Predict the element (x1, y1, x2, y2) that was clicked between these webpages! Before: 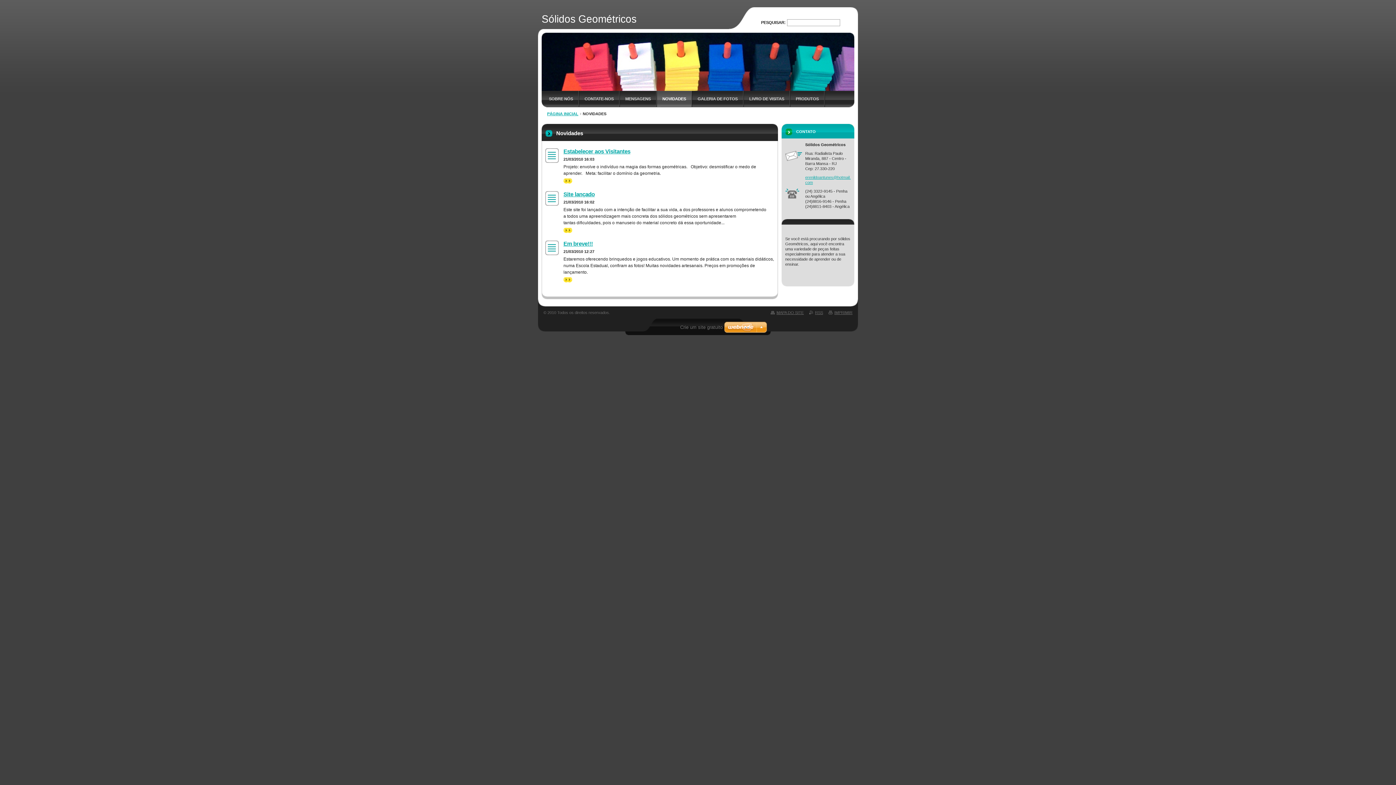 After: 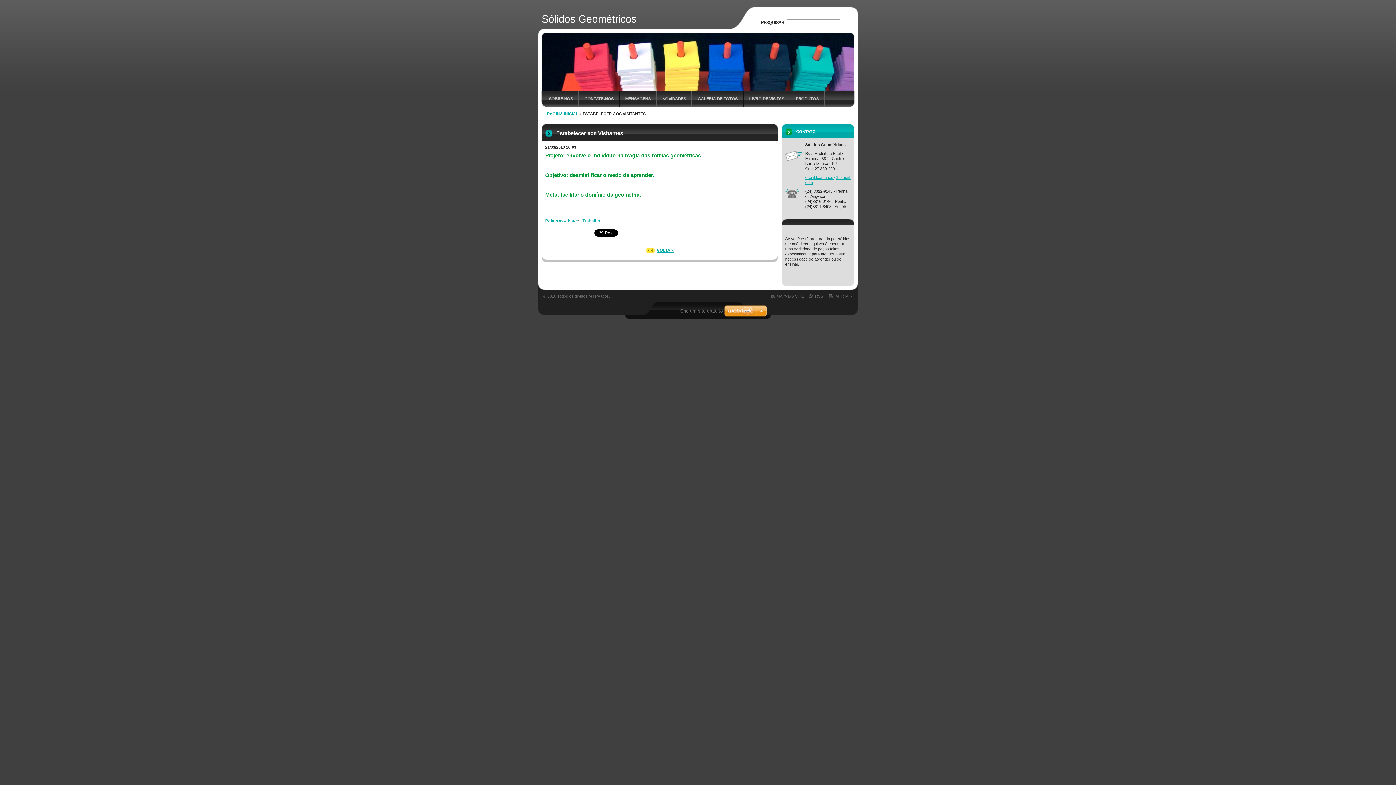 Action: label: >> bbox: (563, 178, 572, 184)